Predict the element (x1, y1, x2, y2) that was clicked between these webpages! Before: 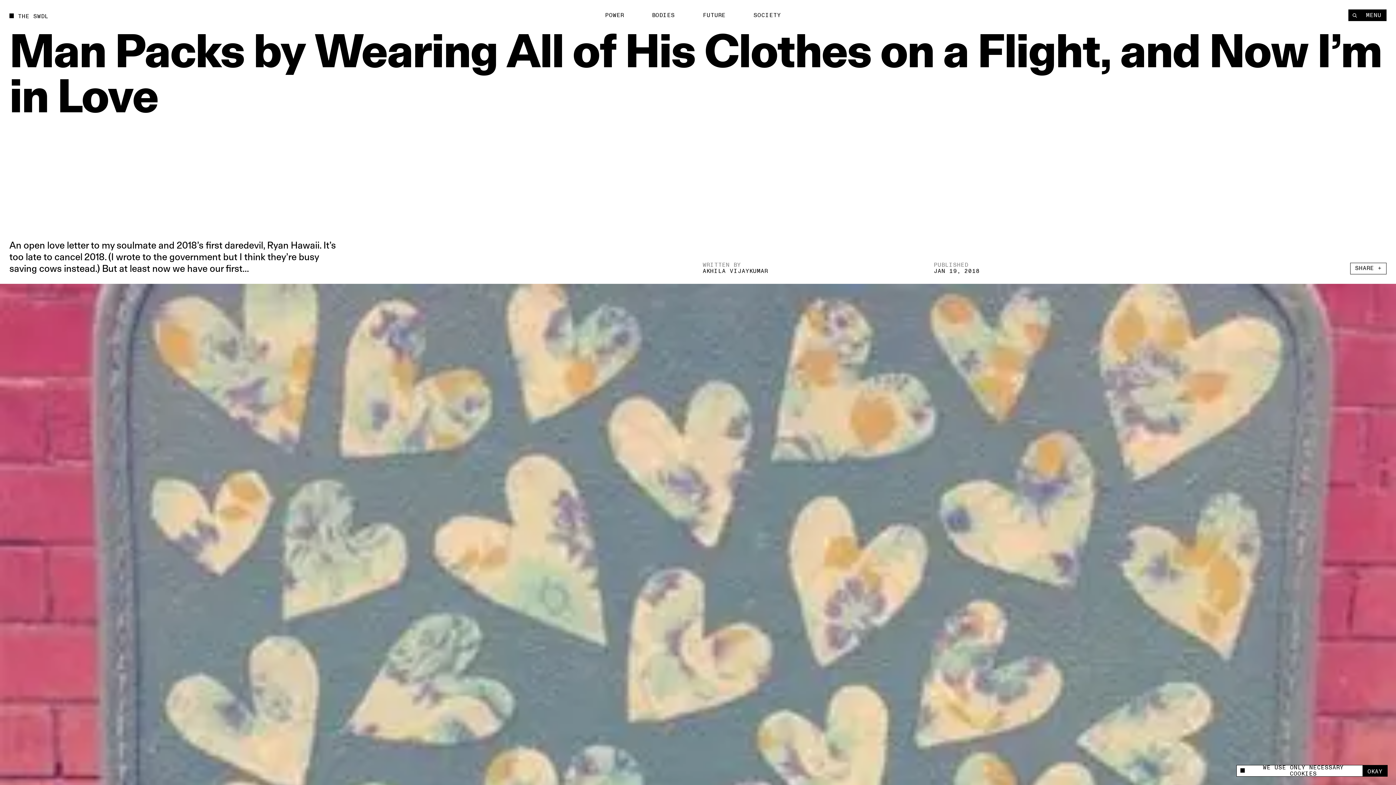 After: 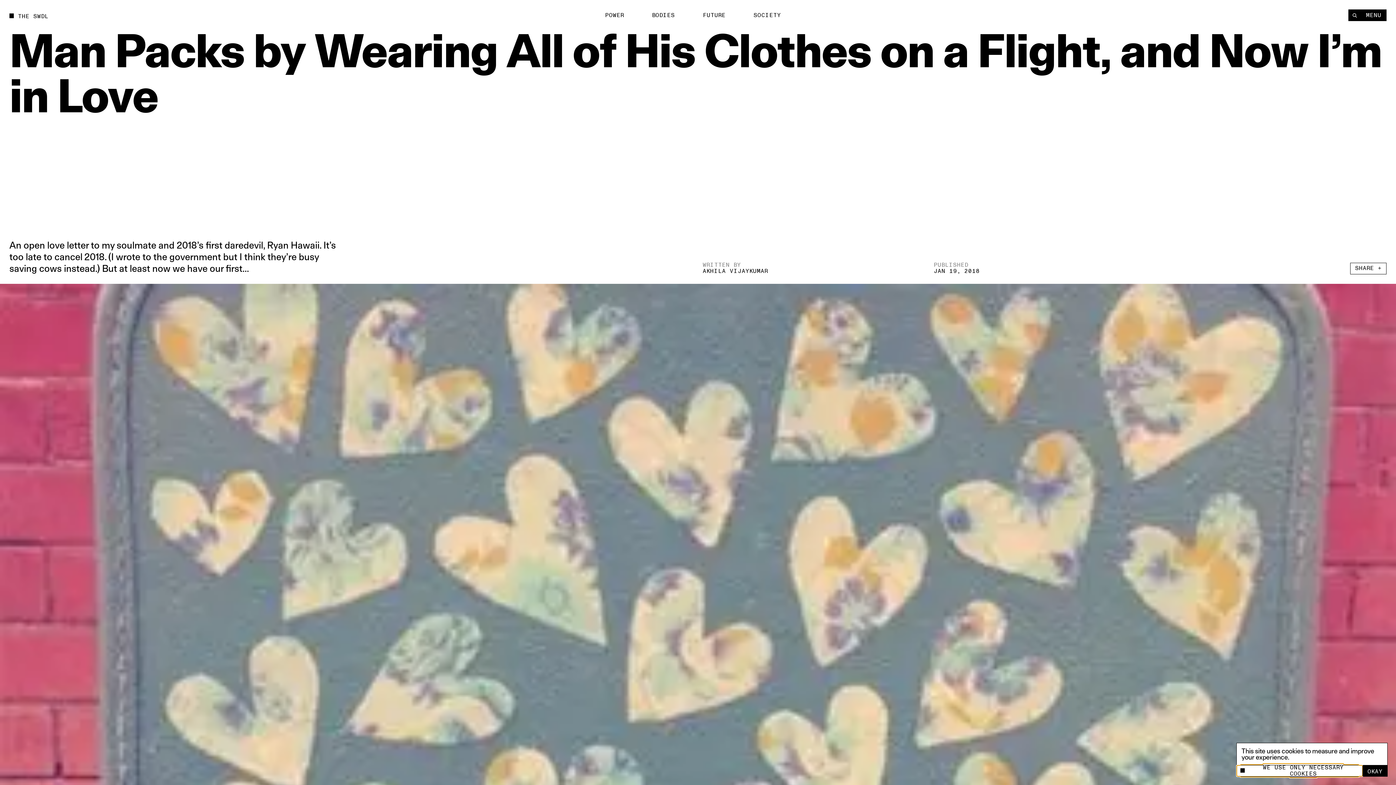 Action: label: WE USE ONLY NECESSARY COOKIES bbox: (1237, 765, 1362, 776)